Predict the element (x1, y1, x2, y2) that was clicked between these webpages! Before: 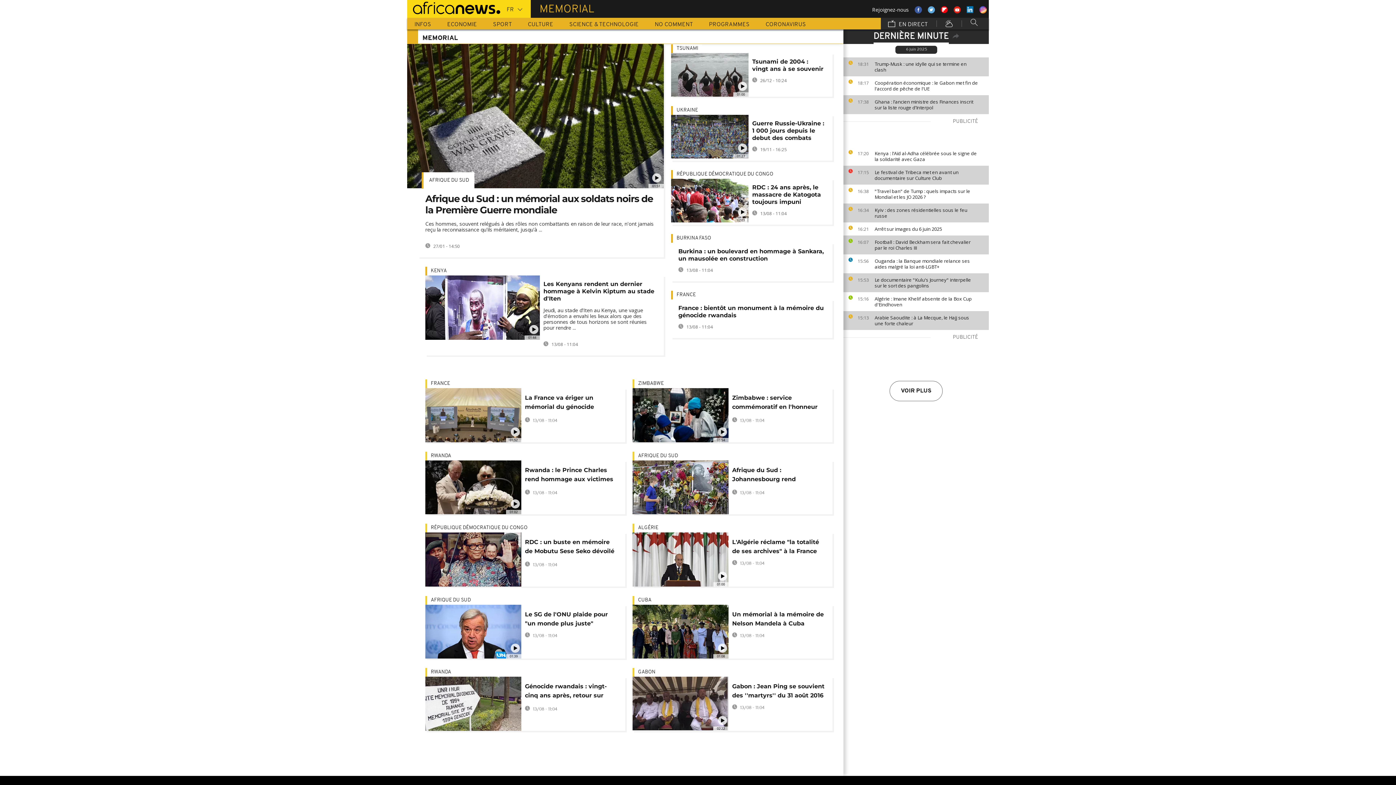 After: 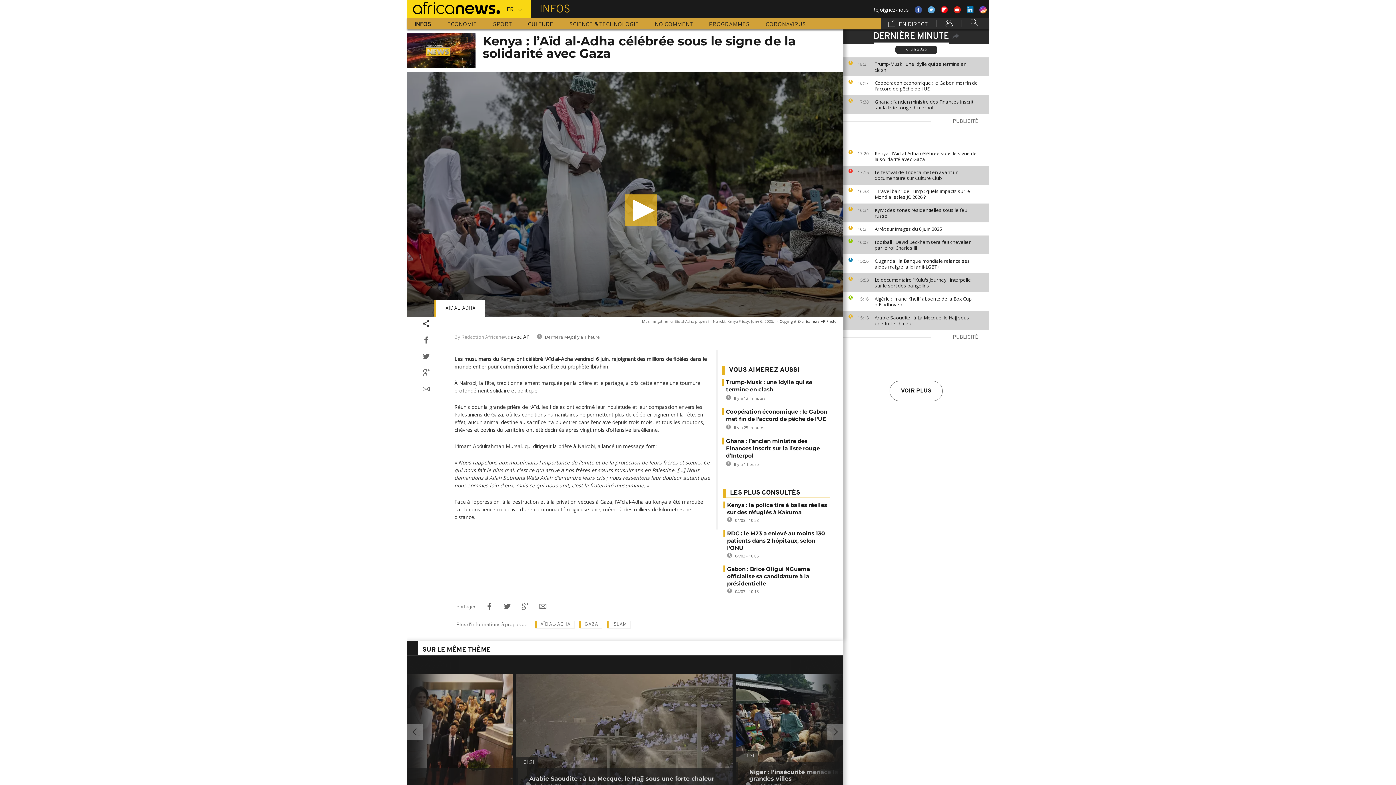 Action: bbox: (874, 150, 985, 162) label: Kenya : l’Aïd al-Adha célébrée sous le signe de la solidarité avec Gaza